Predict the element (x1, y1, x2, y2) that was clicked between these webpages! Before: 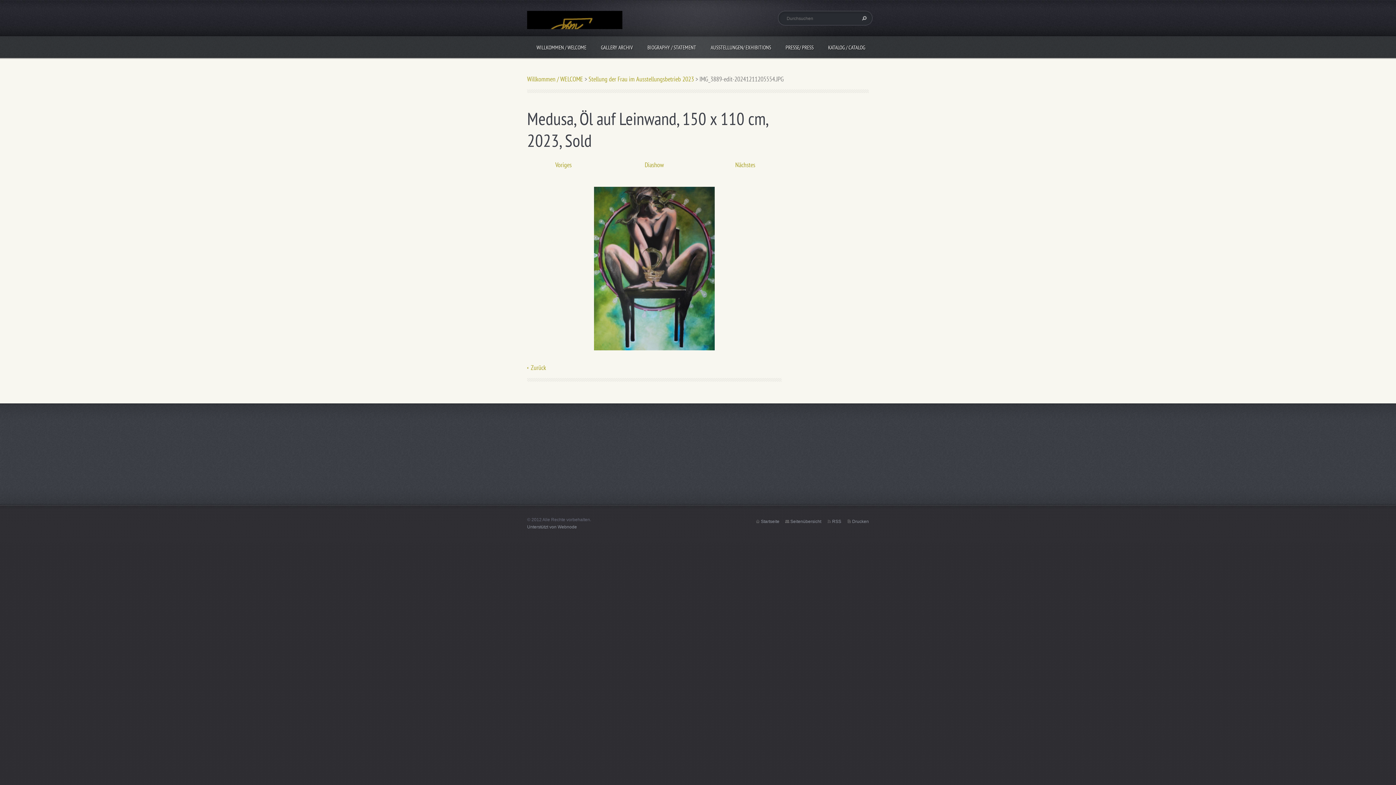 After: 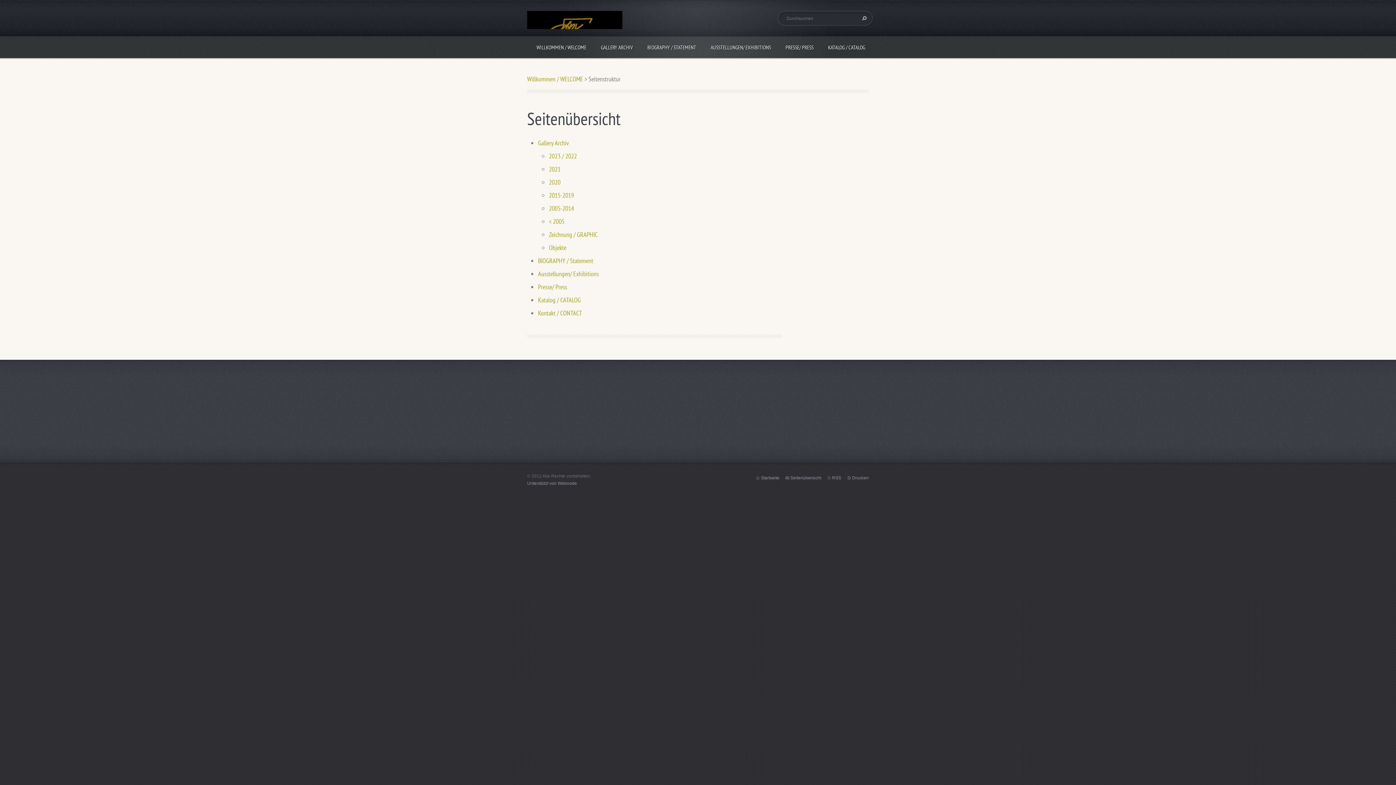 Action: label: Seitenübersicht bbox: (790, 519, 821, 524)